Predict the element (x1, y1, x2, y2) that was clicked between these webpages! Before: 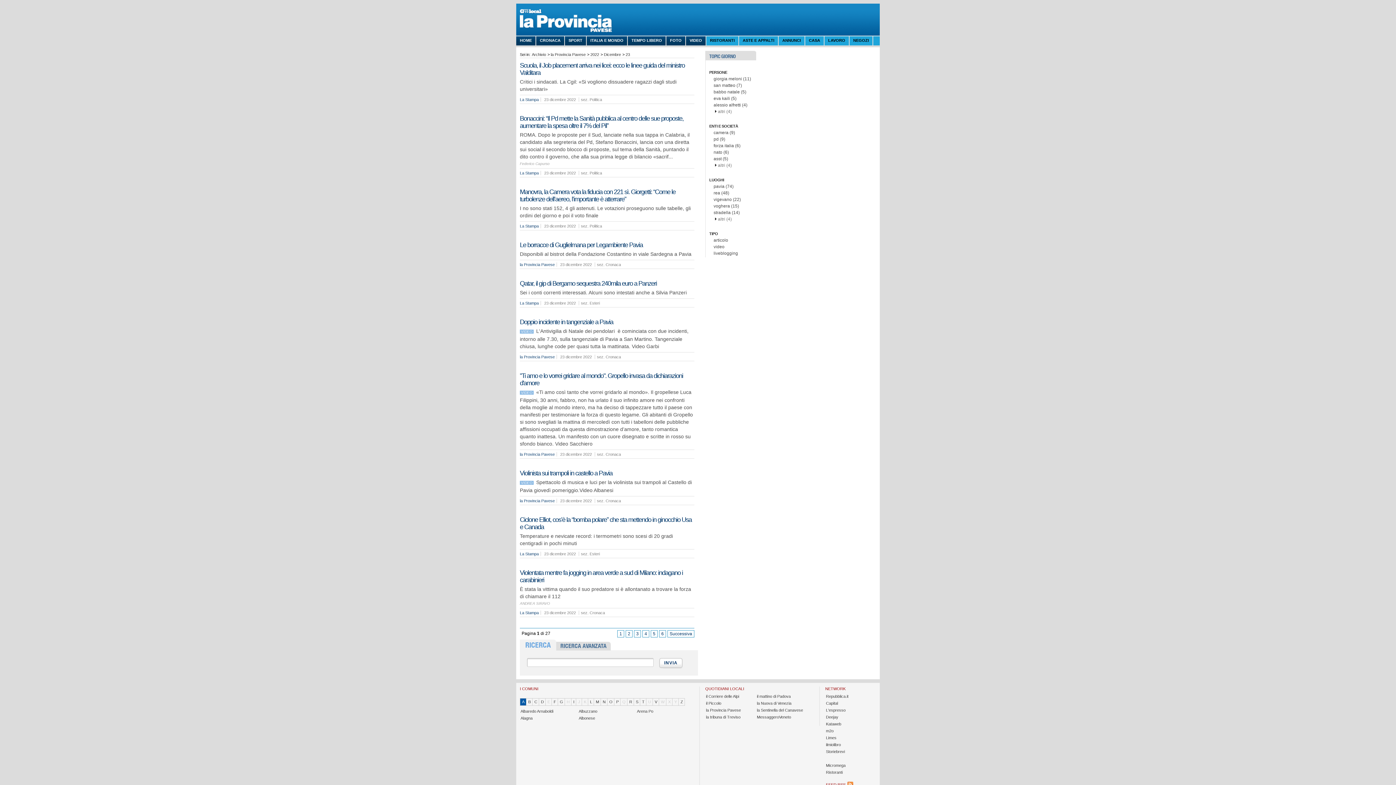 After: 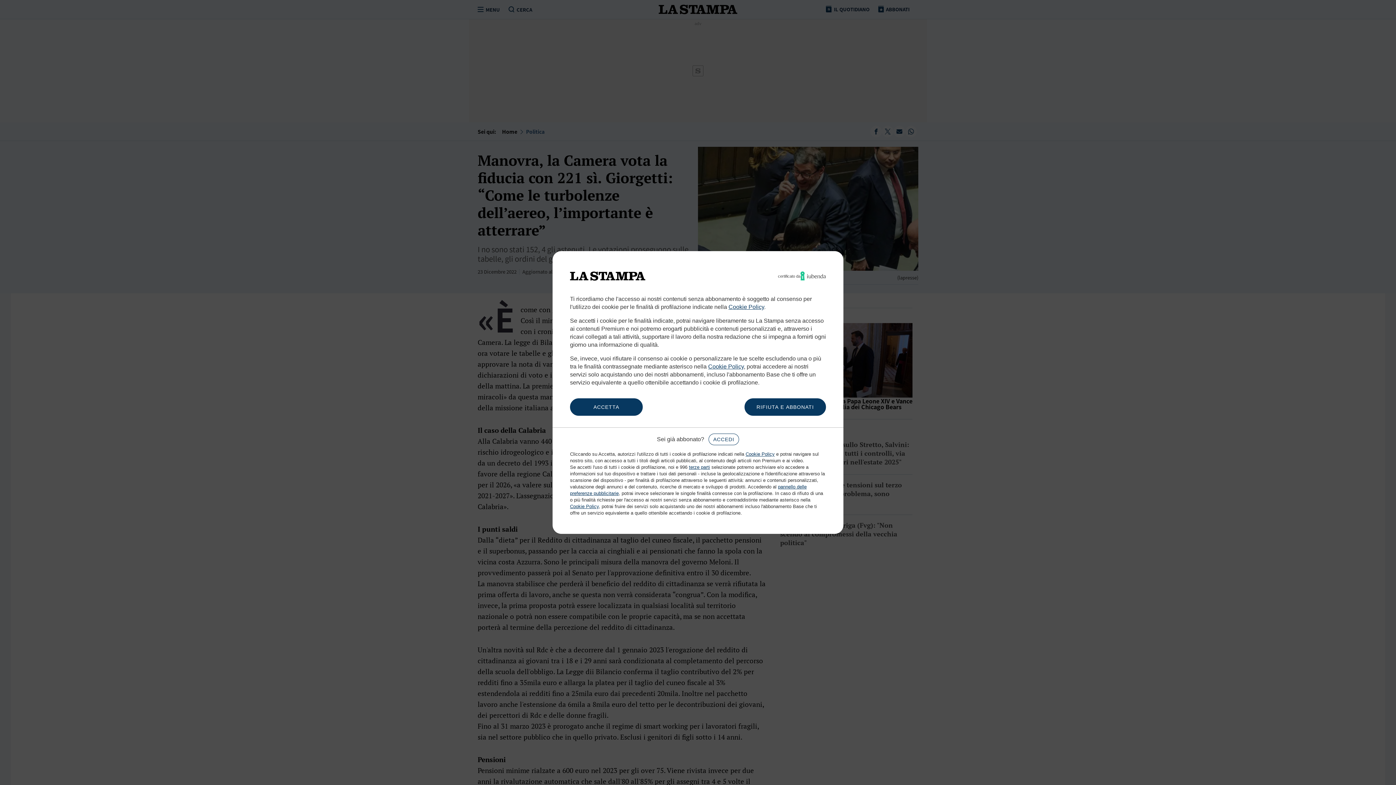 Action: bbox: (520, 188, 694, 202) label: Manovra, la Camera vota la fiducia con 221 sì. Giorgetti: “Come le turbolenze dell’aereo, l’importante è atterrare”